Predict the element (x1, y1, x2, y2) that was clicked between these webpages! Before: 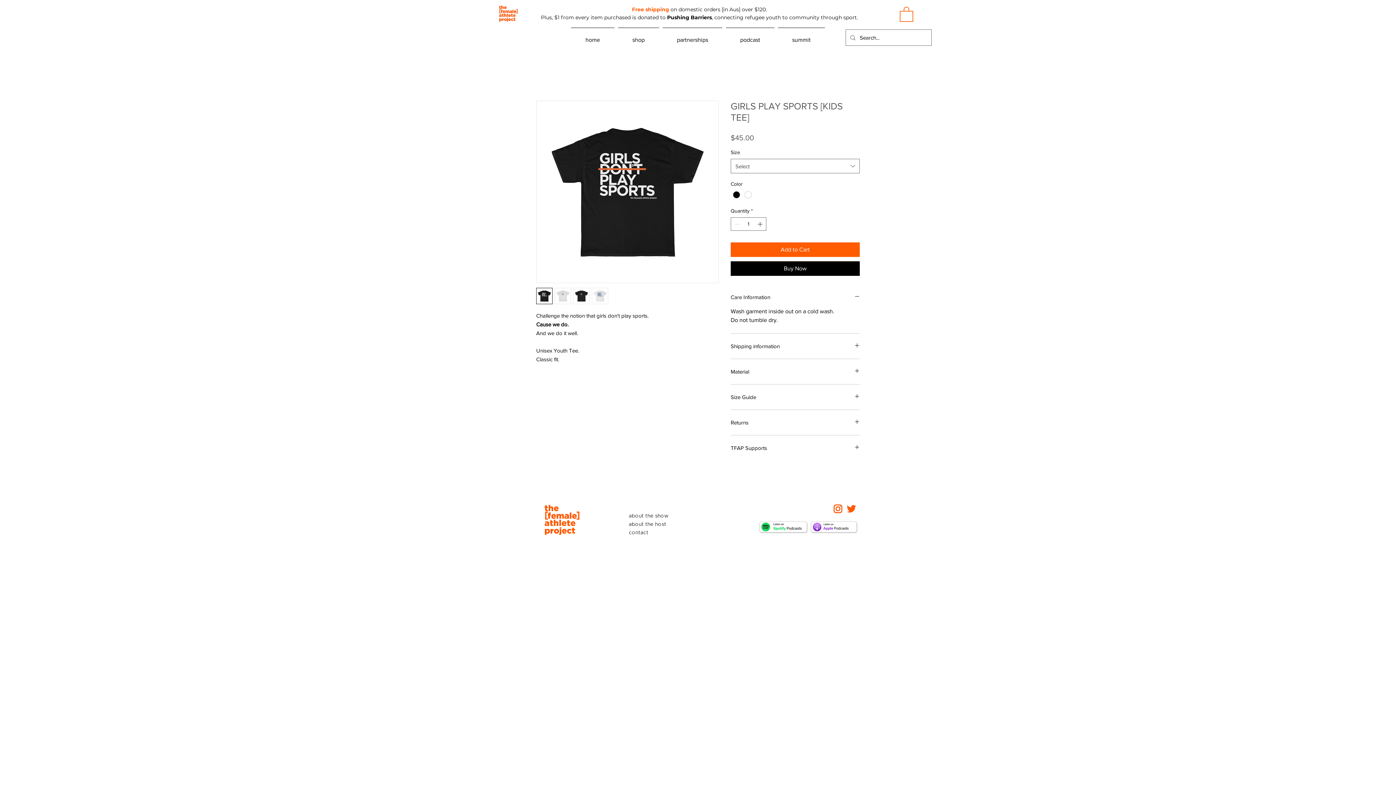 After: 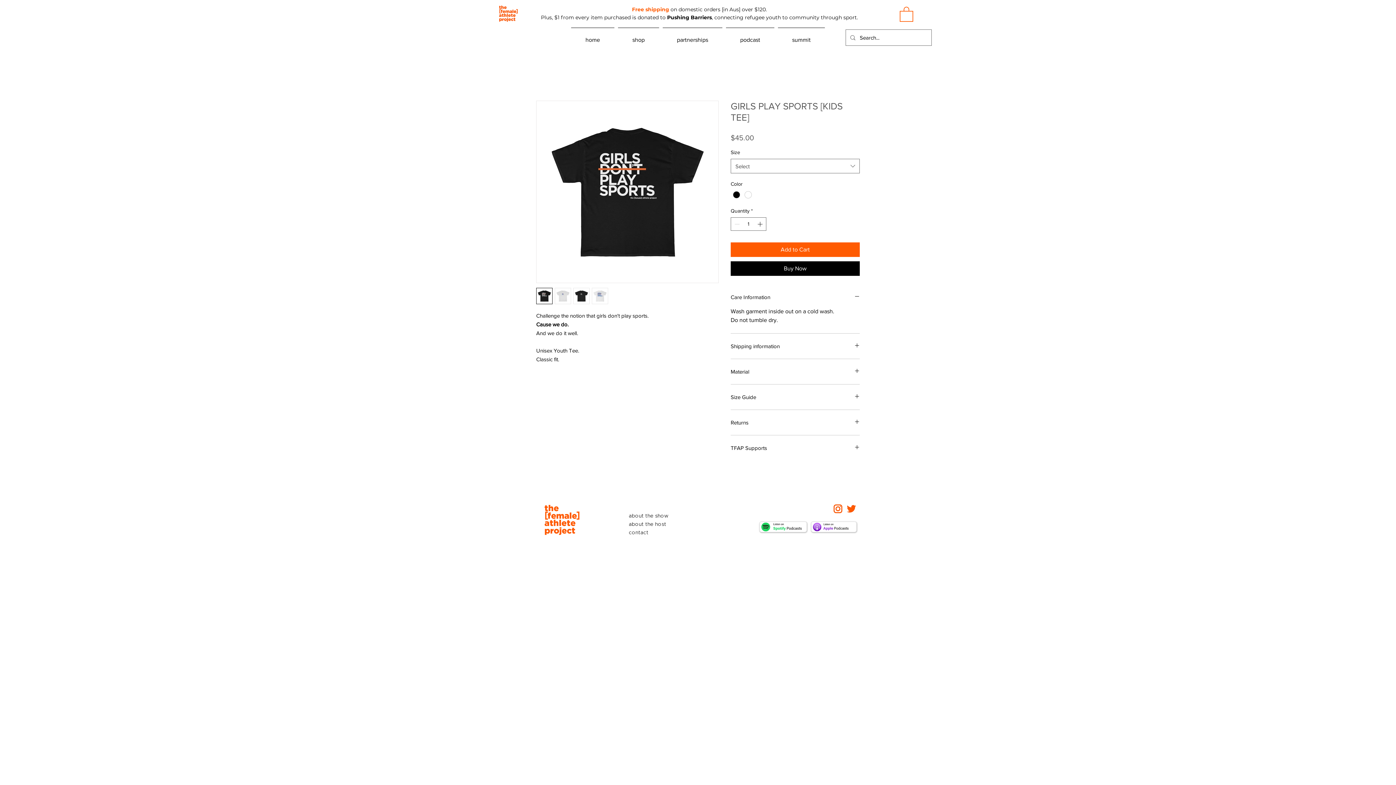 Action: bbox: (554, 288, 571, 304)